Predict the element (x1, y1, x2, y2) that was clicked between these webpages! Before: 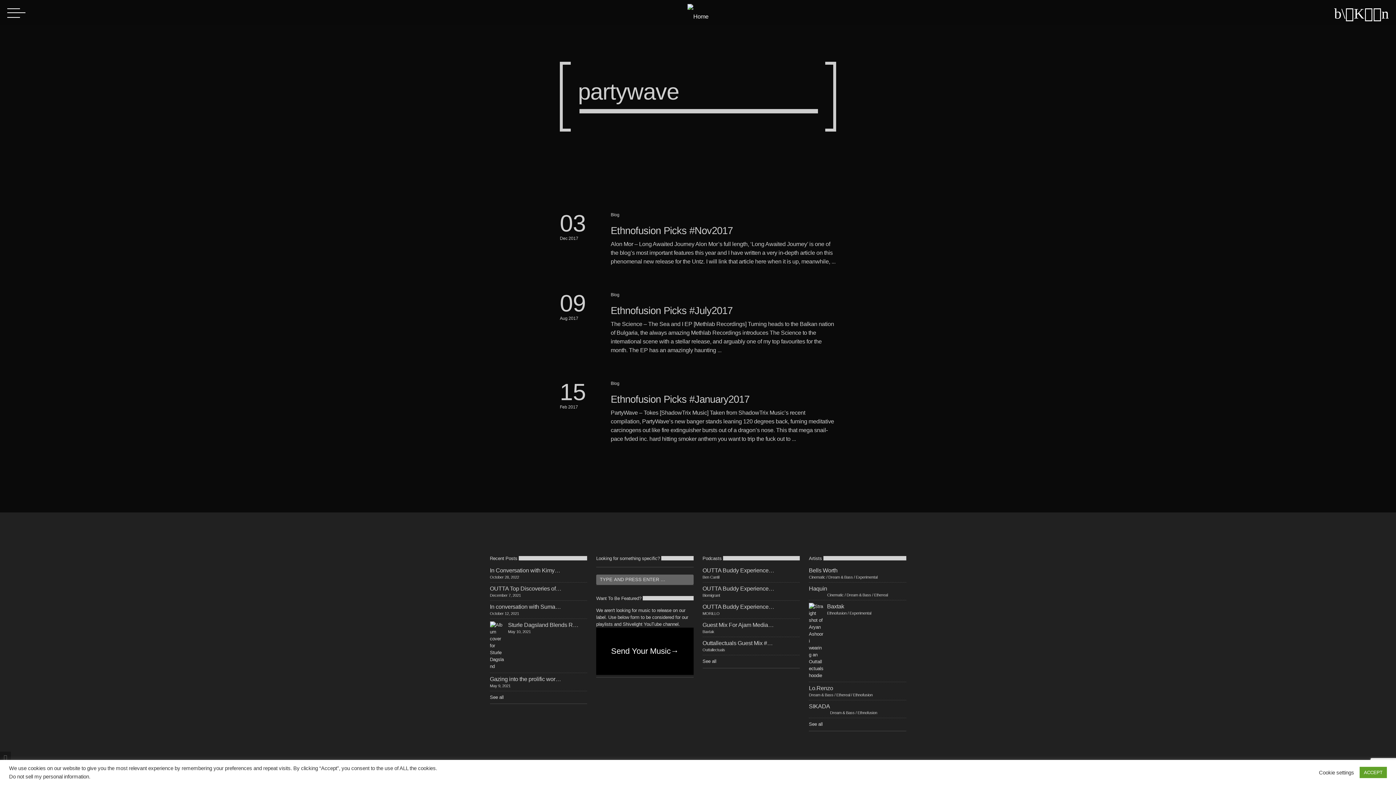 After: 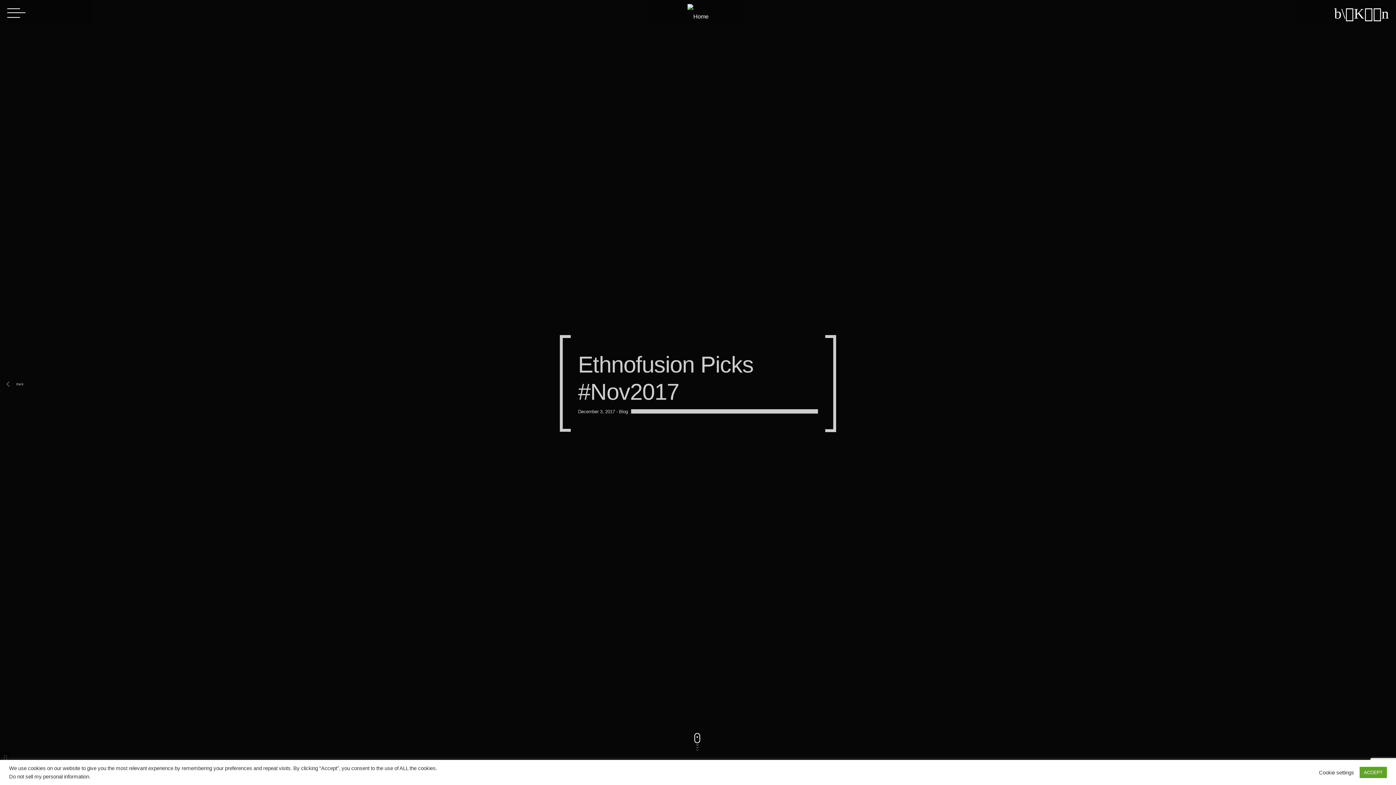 Action: bbox: (610, 225, 733, 236) label: Ethnofusion Picks #Nov2017